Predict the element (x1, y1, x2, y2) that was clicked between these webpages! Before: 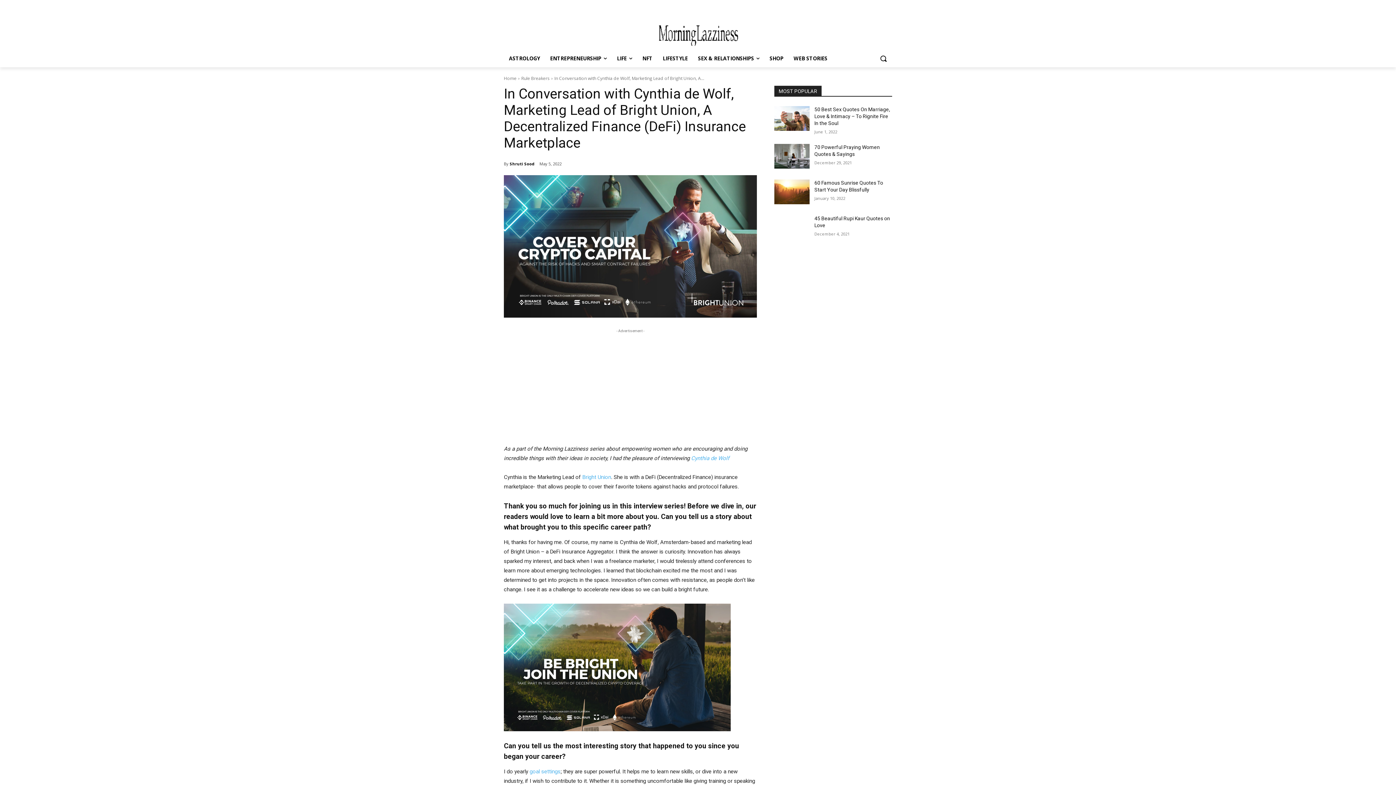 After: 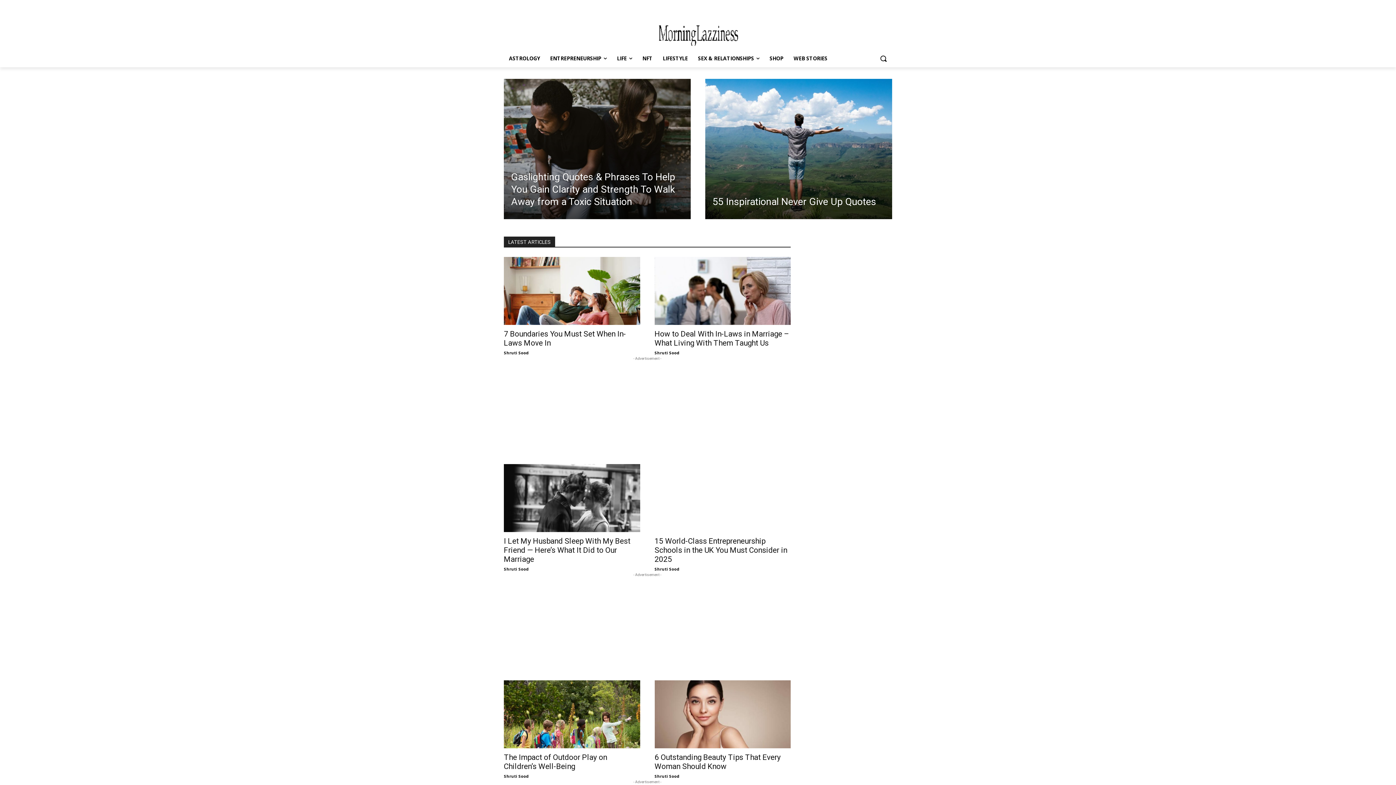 Action: label: Home bbox: (504, 75, 516, 81)